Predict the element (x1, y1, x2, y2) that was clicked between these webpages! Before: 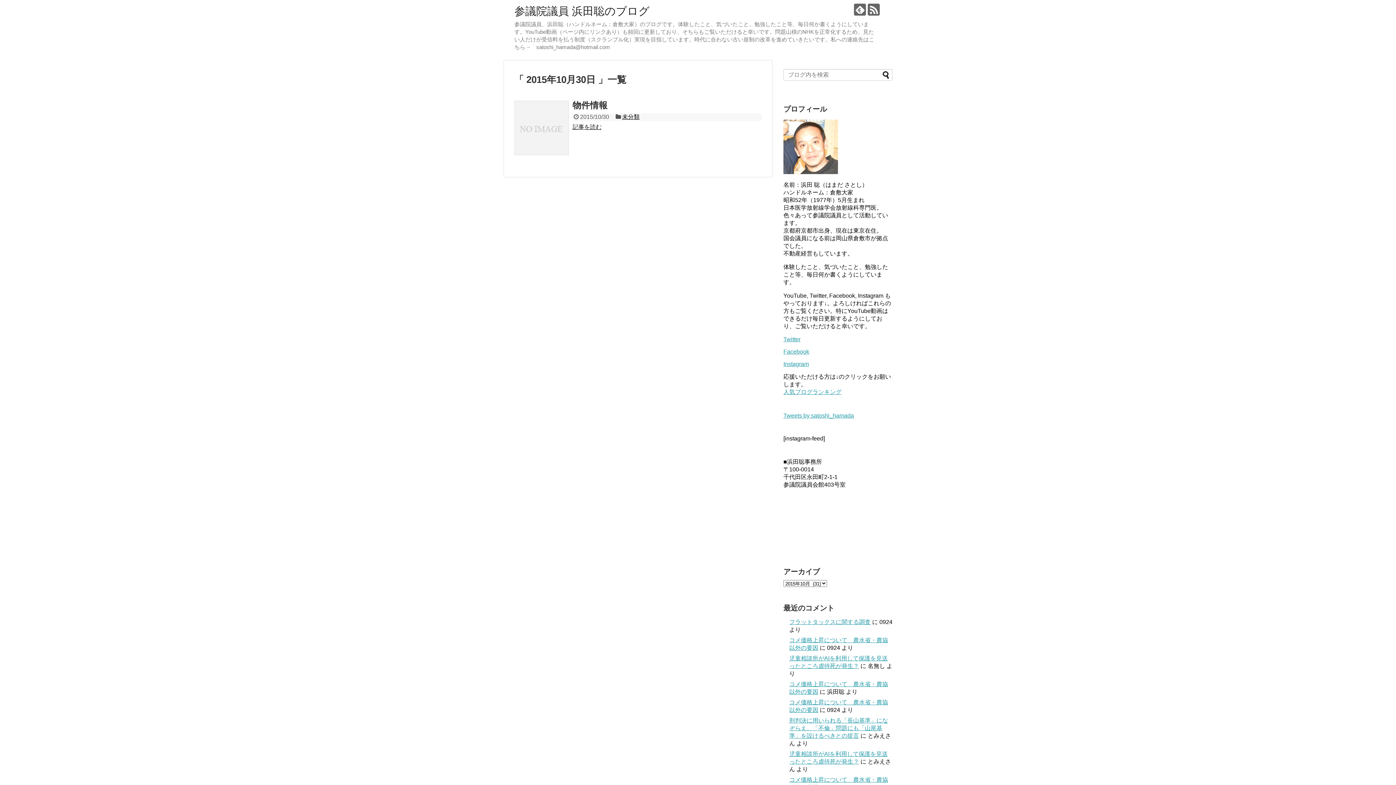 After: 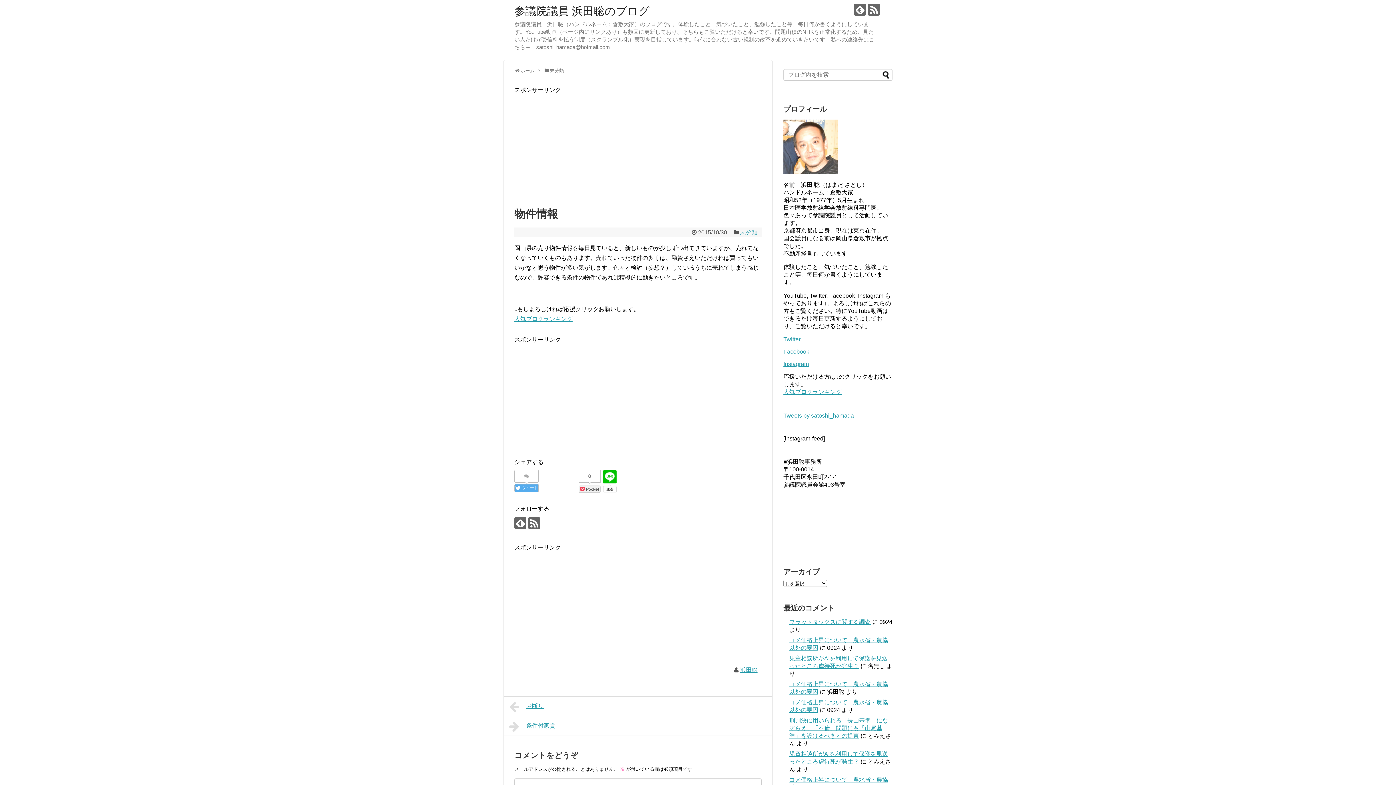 Action: label: 物件情報 bbox: (572, 100, 607, 110)